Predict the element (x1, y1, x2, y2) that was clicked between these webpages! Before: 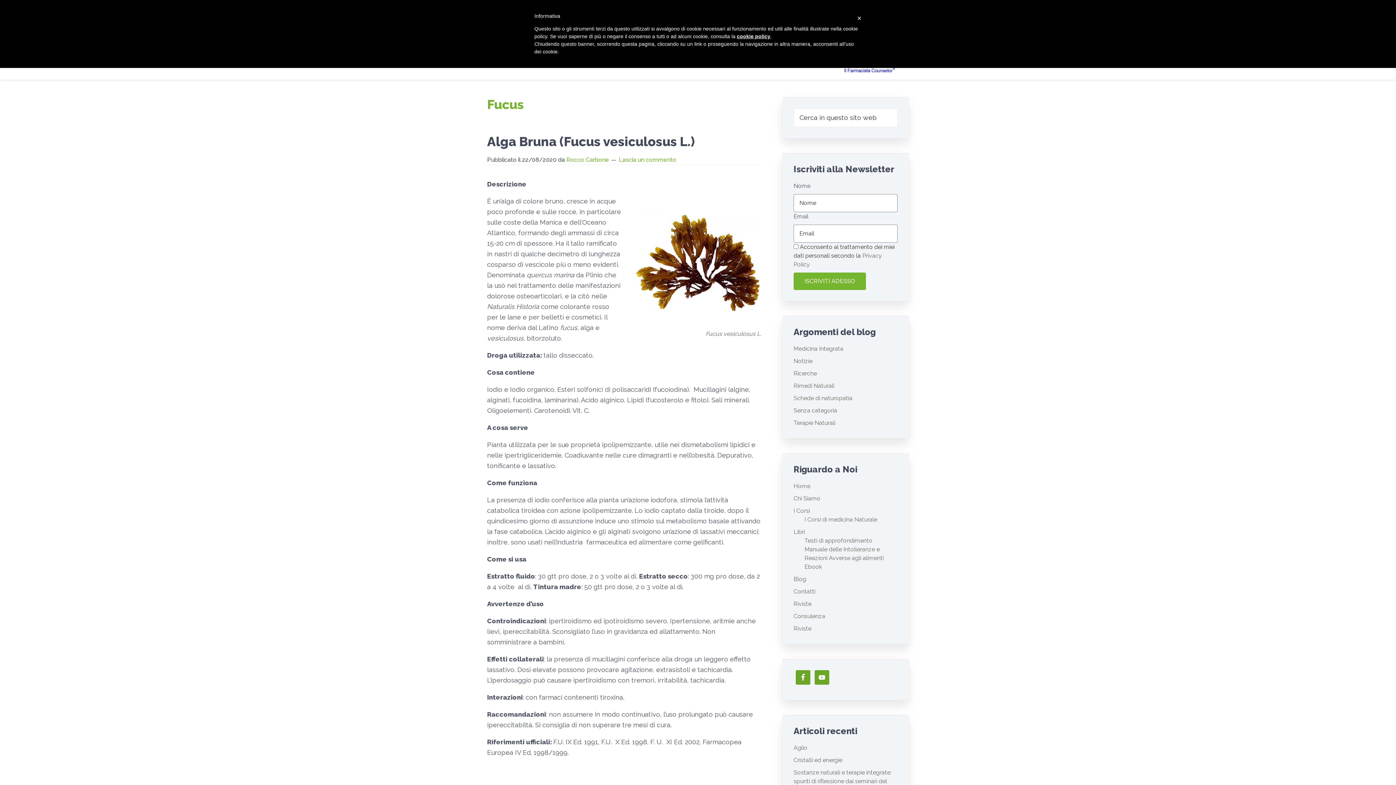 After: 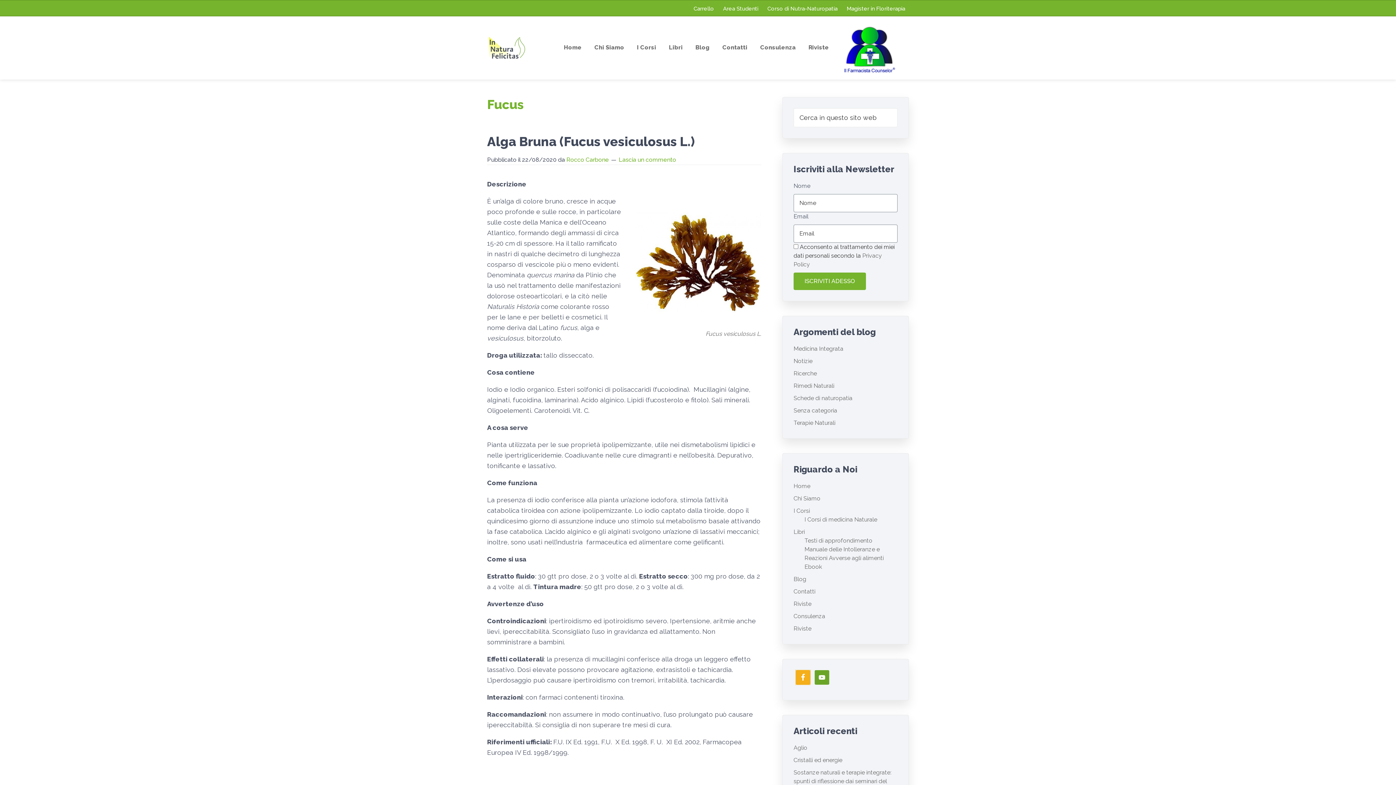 Action: bbox: (796, 670, 810, 685)